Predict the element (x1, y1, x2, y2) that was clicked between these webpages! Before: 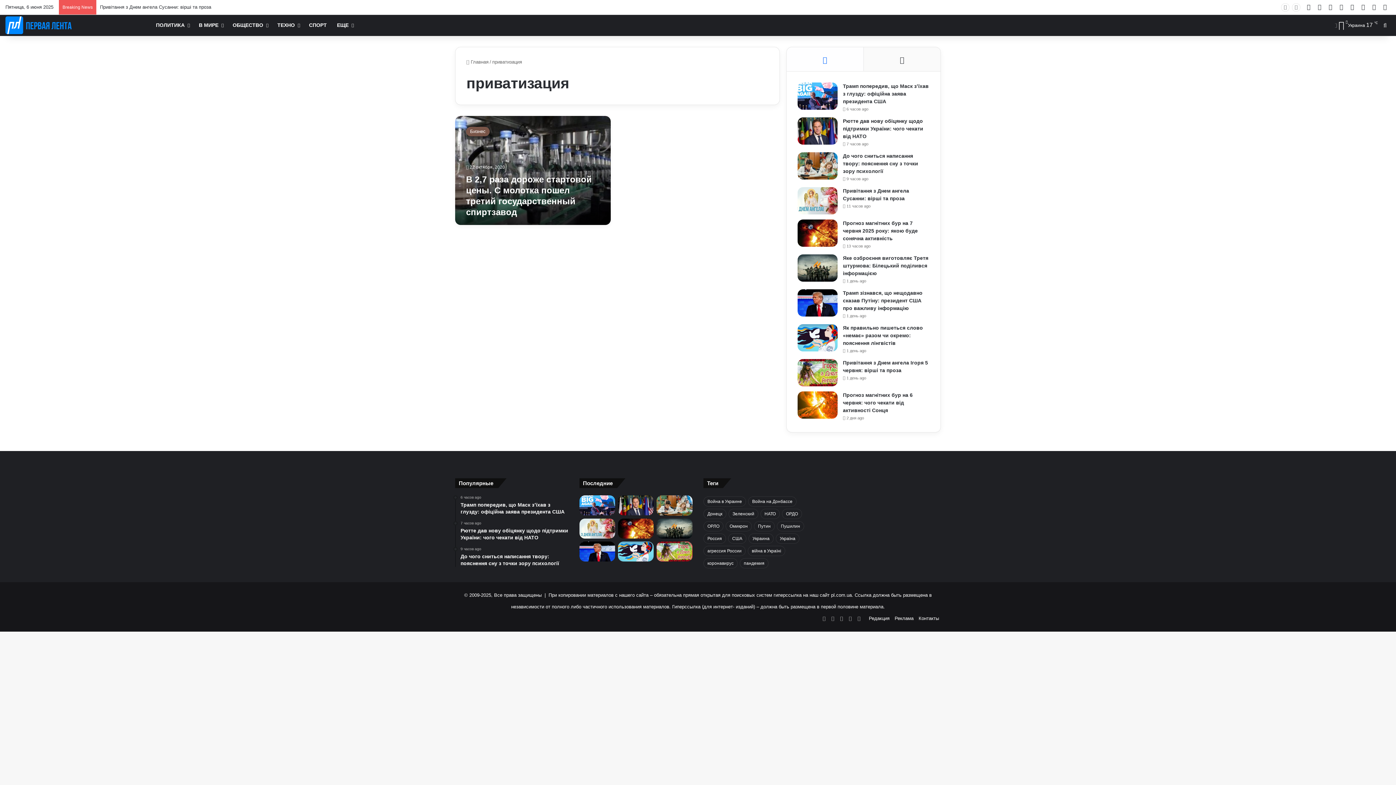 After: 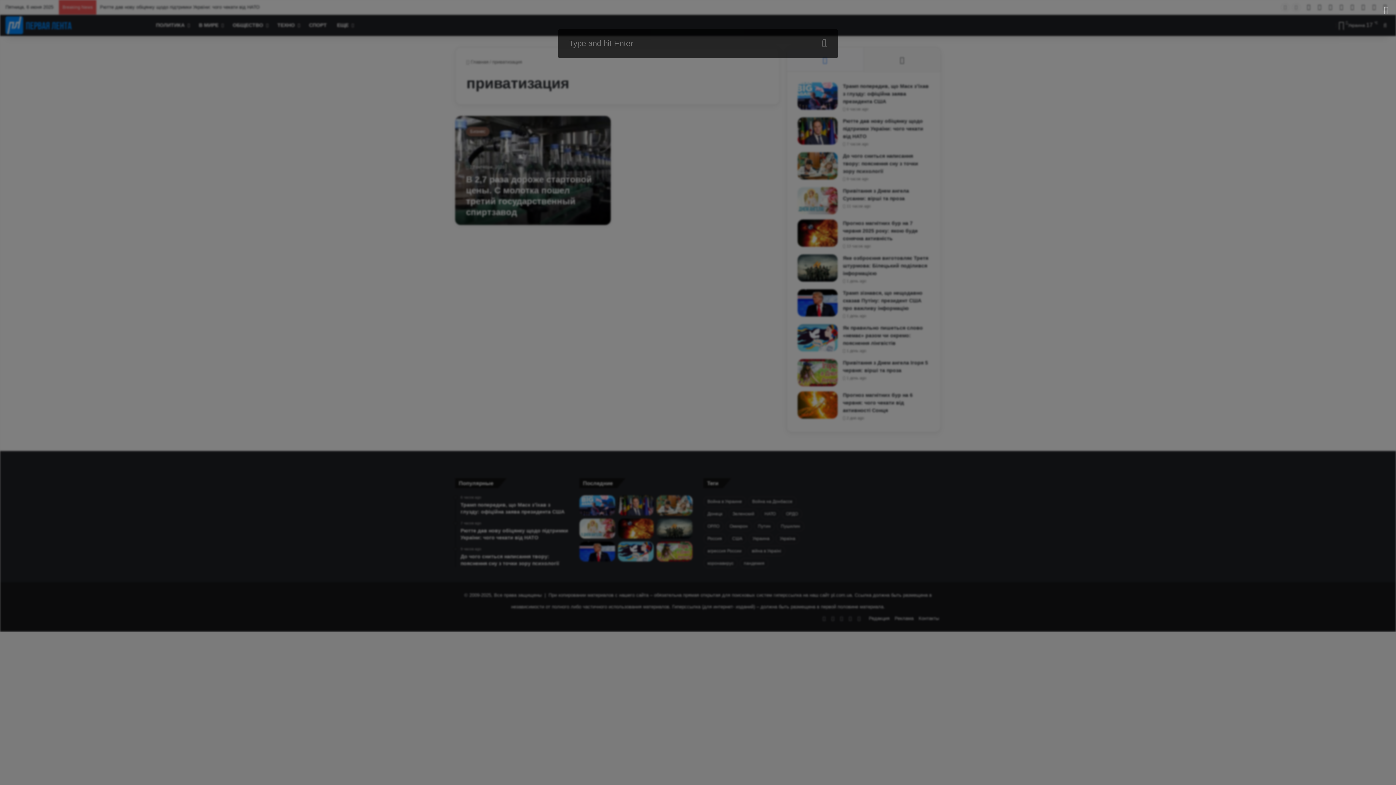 Action: label: Искать bbox: (1380, 14, 1390, 36)